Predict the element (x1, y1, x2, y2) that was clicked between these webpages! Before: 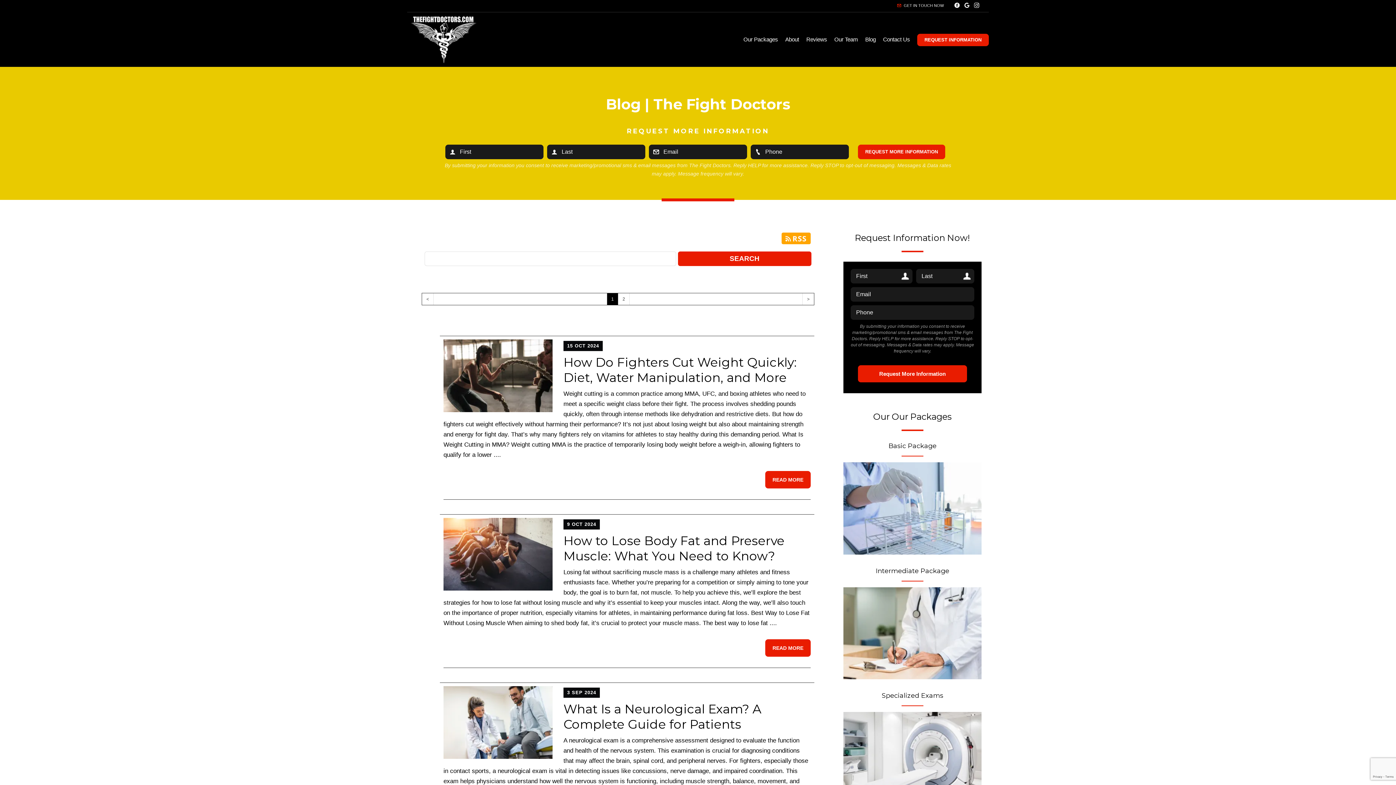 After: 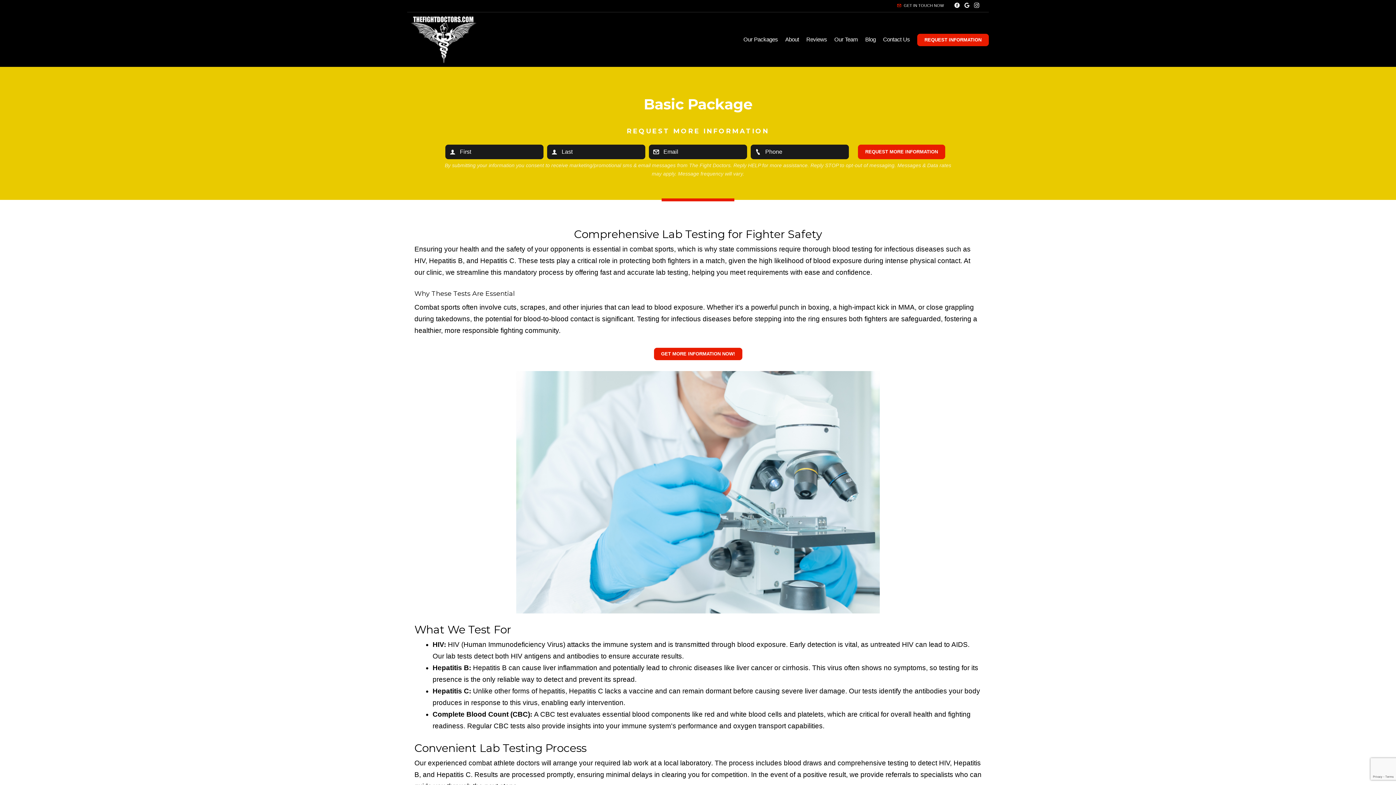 Action: bbox: (843, 440, 981, 554) label: Basic Package